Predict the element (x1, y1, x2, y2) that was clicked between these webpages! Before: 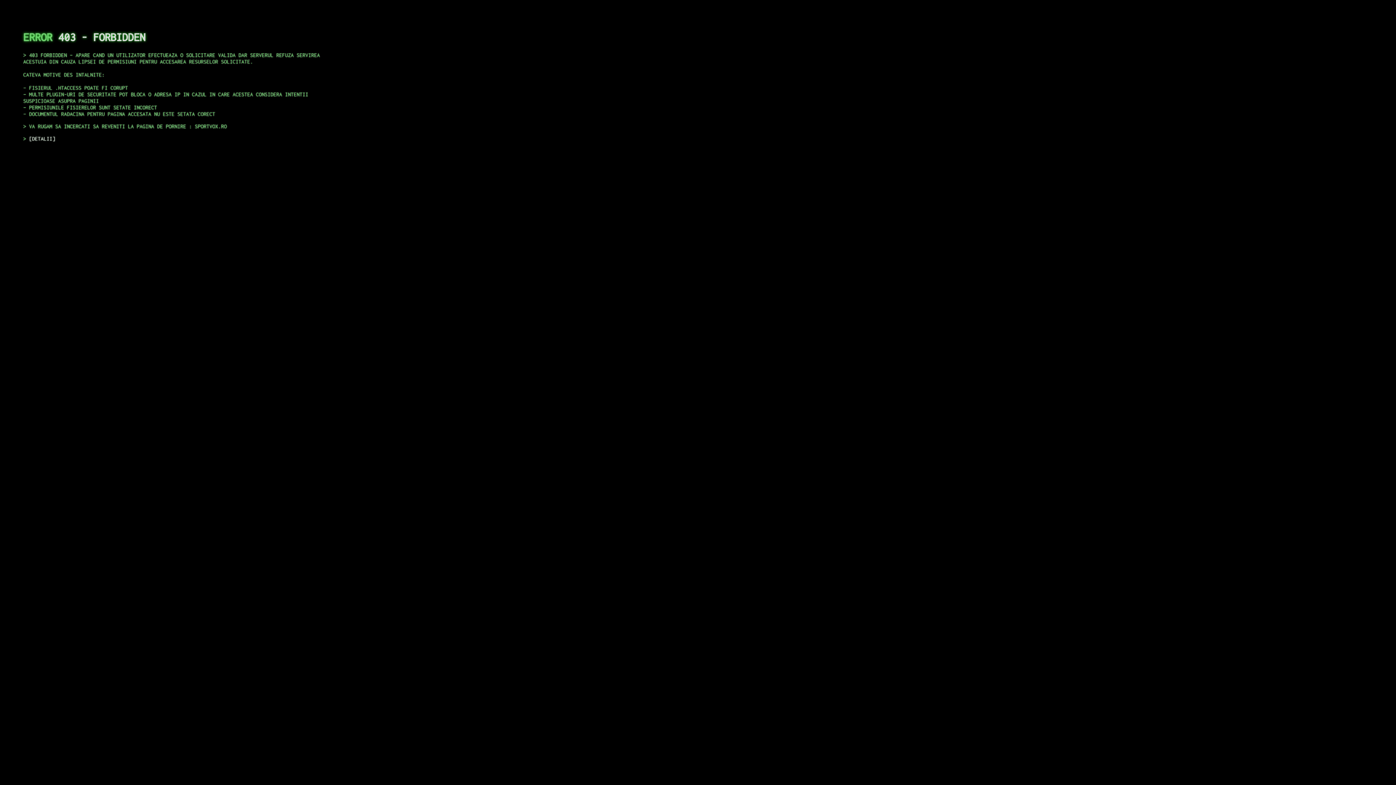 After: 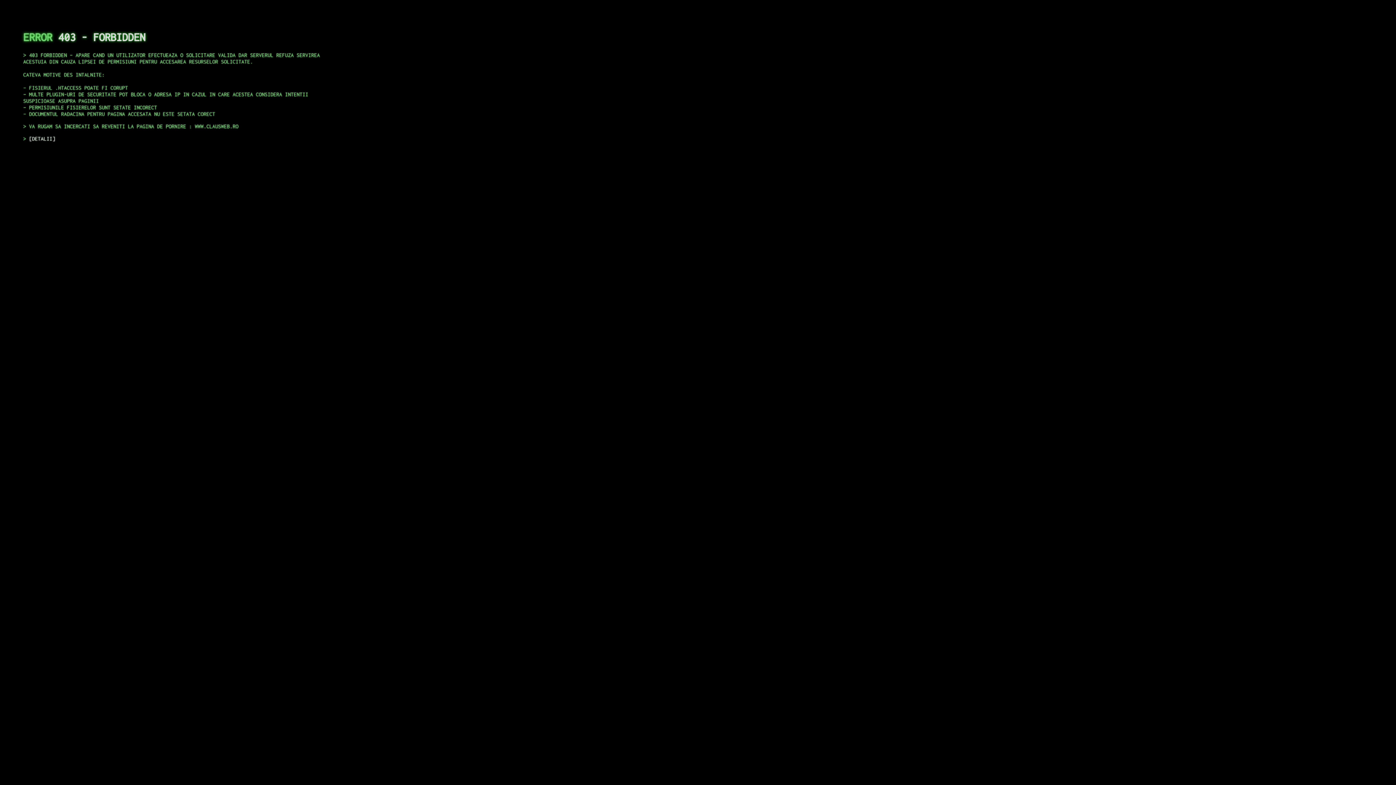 Action: label: DETALII bbox: (29, 135, 55, 141)